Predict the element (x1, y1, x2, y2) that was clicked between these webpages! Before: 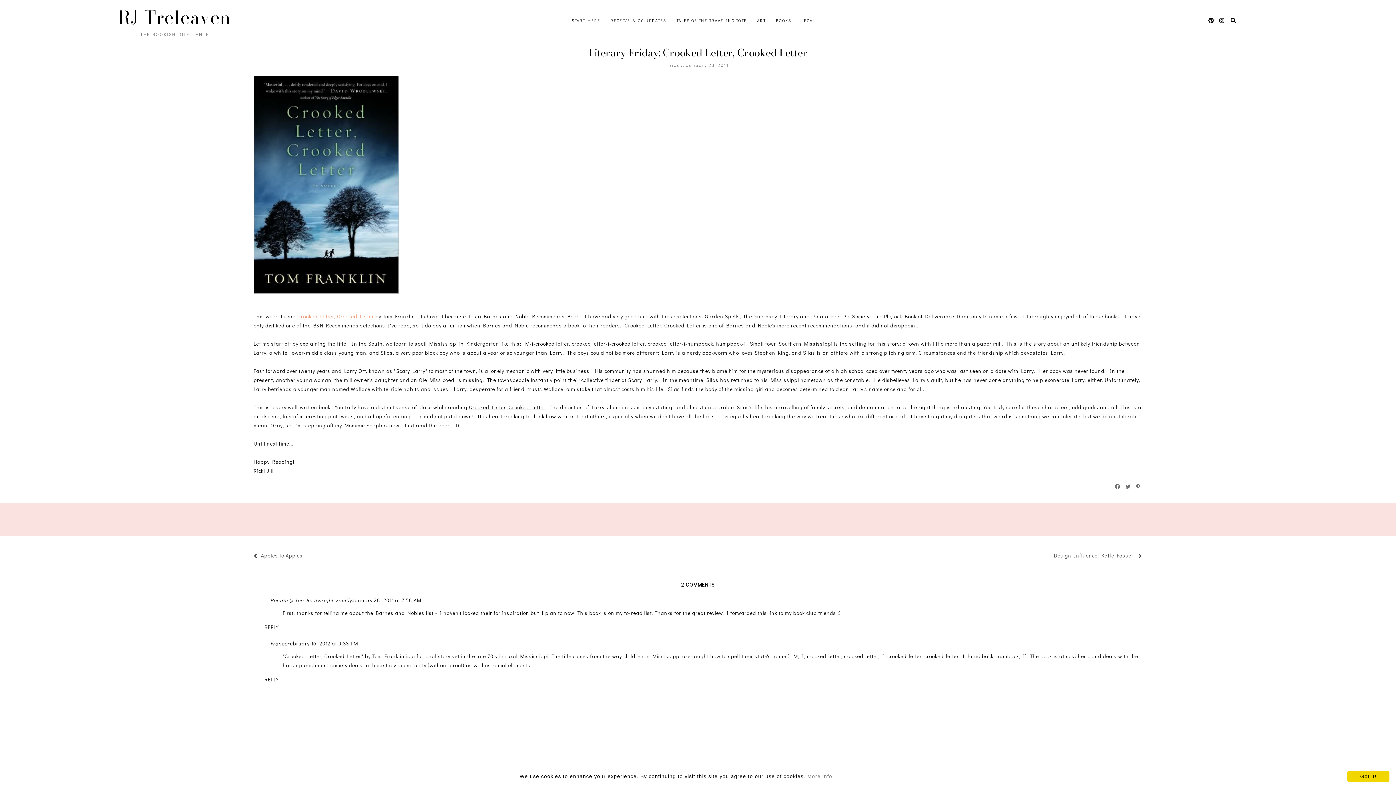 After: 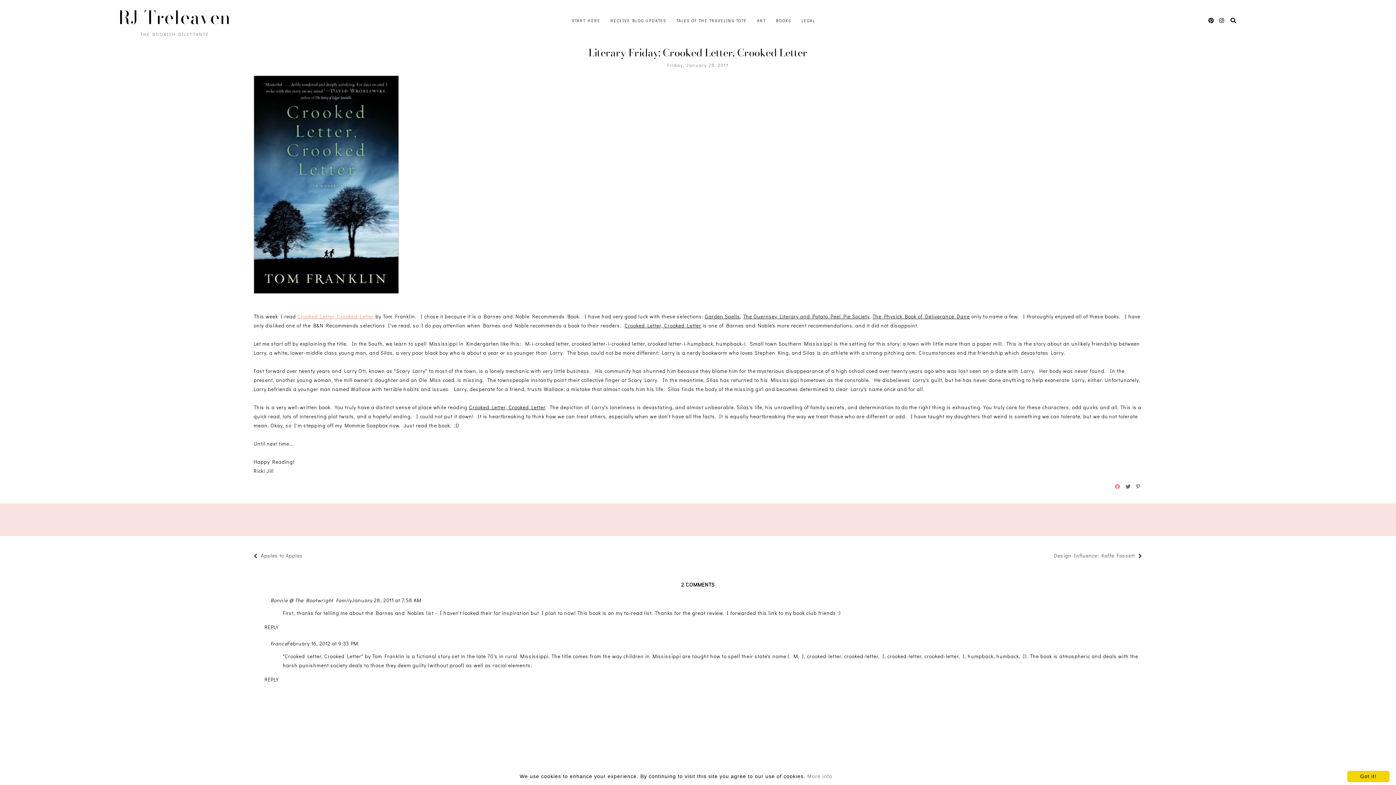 Action: bbox: (1114, 482, 1122, 490)